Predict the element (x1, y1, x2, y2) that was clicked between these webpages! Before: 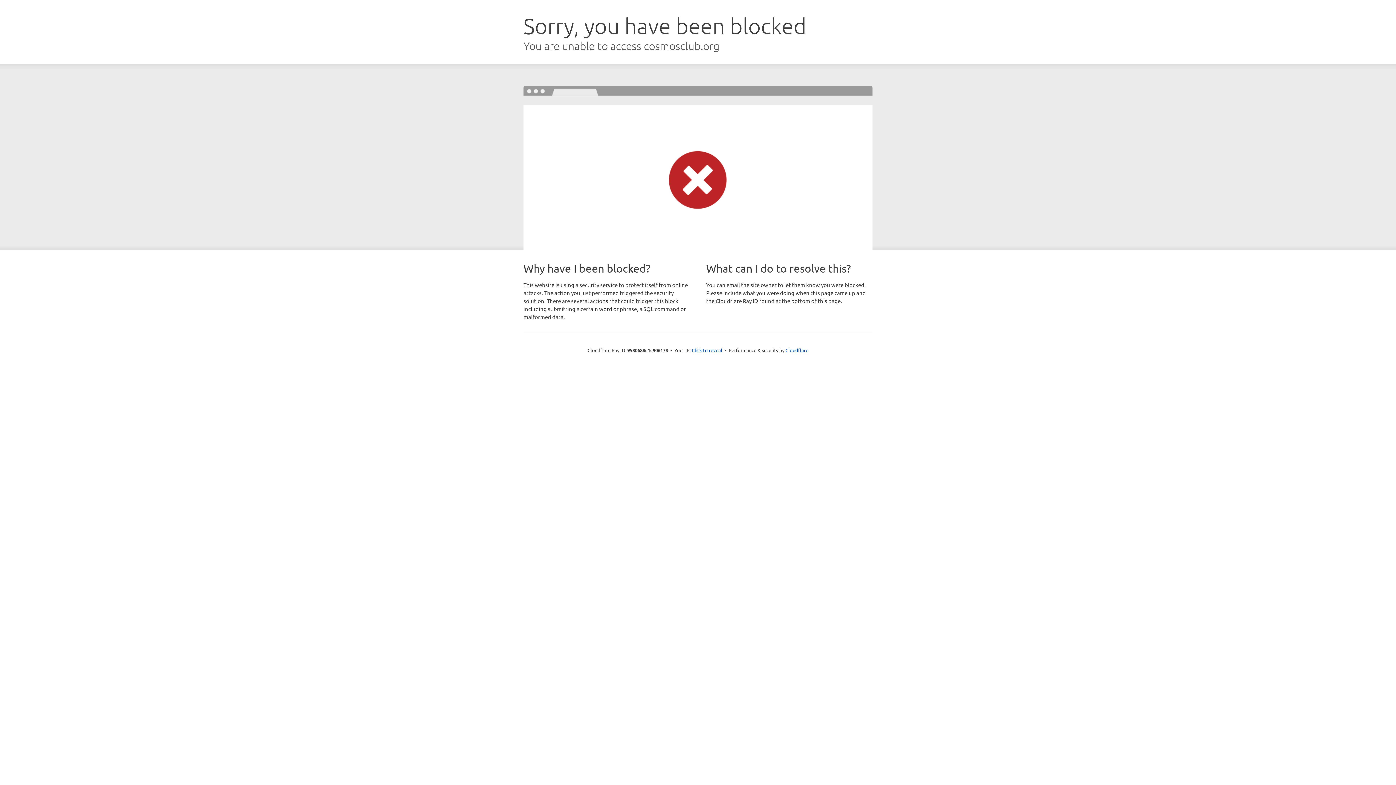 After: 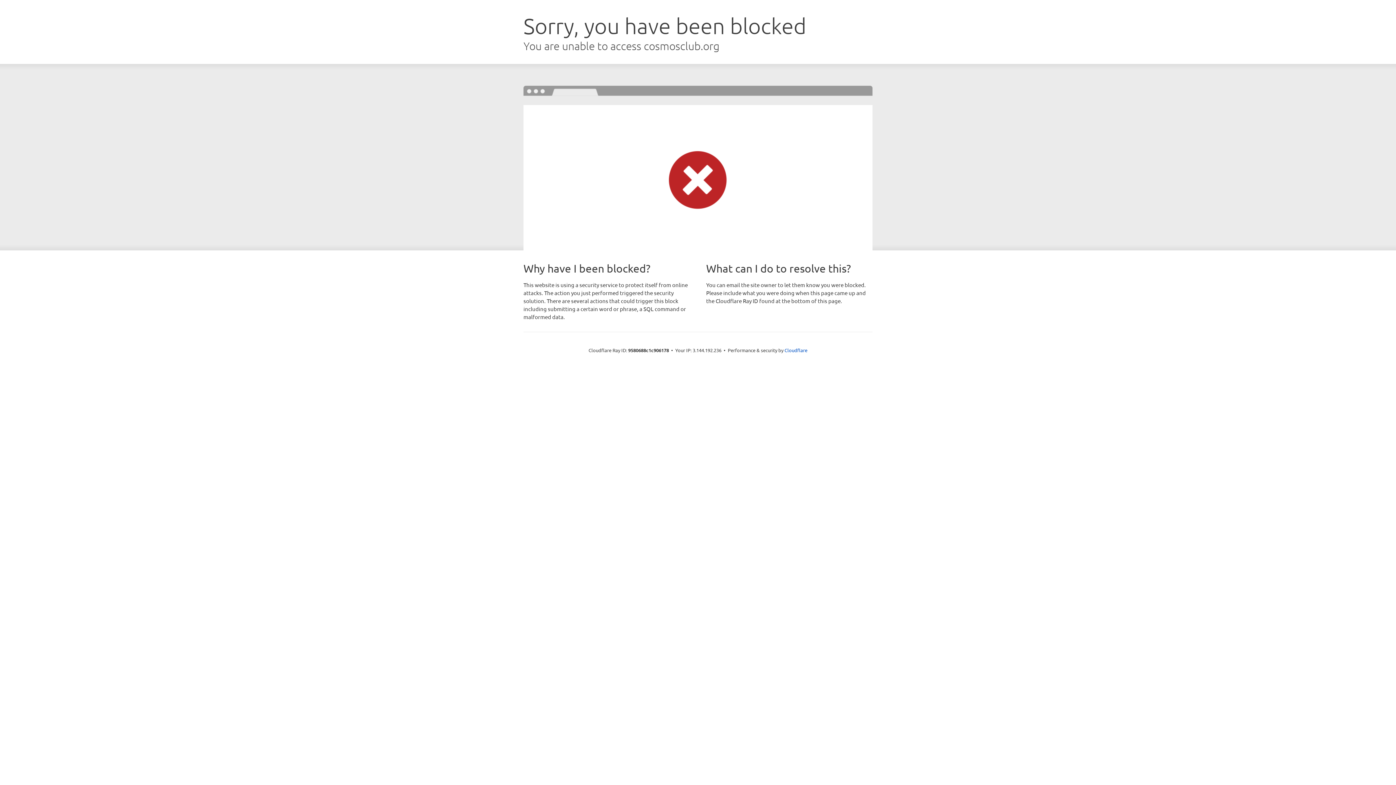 Action: label: Click to reveal bbox: (692, 346, 722, 353)